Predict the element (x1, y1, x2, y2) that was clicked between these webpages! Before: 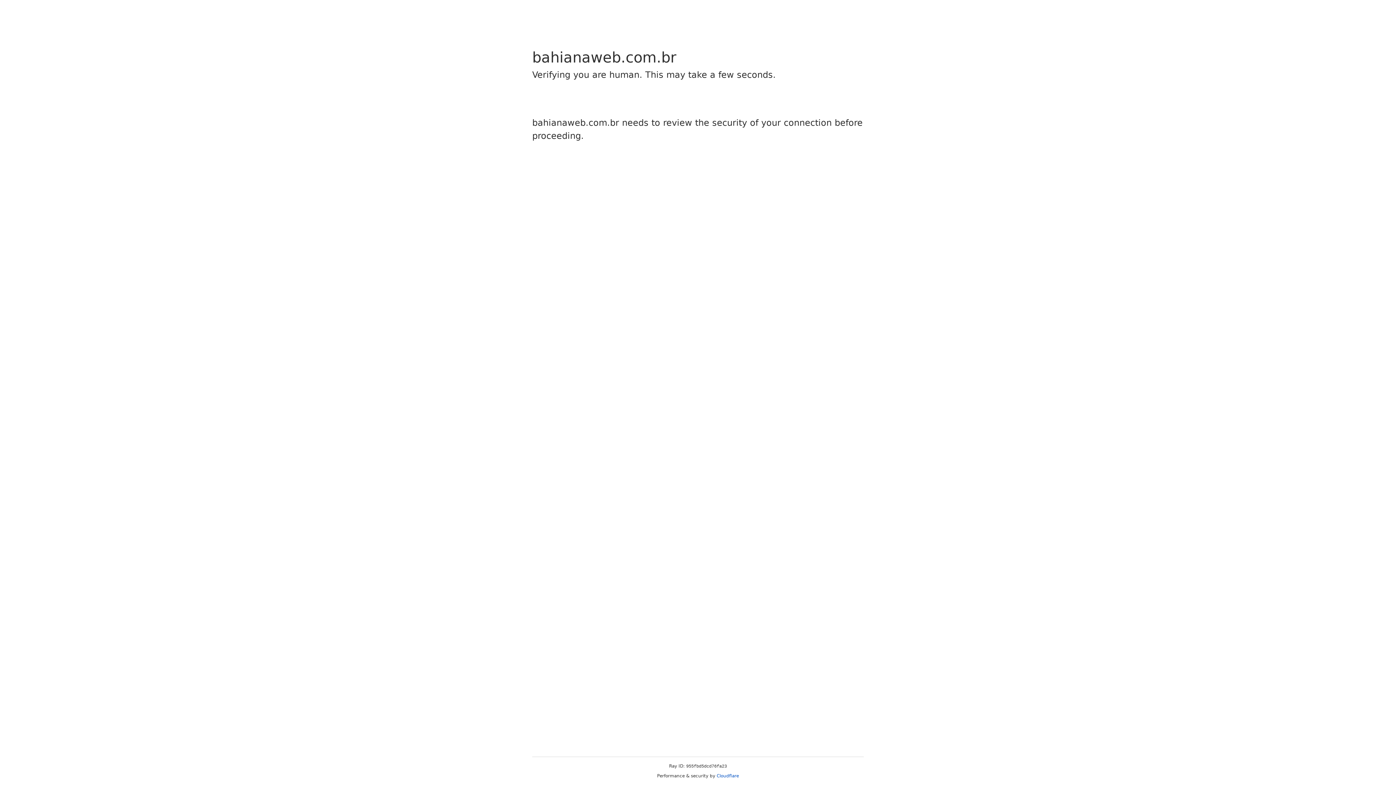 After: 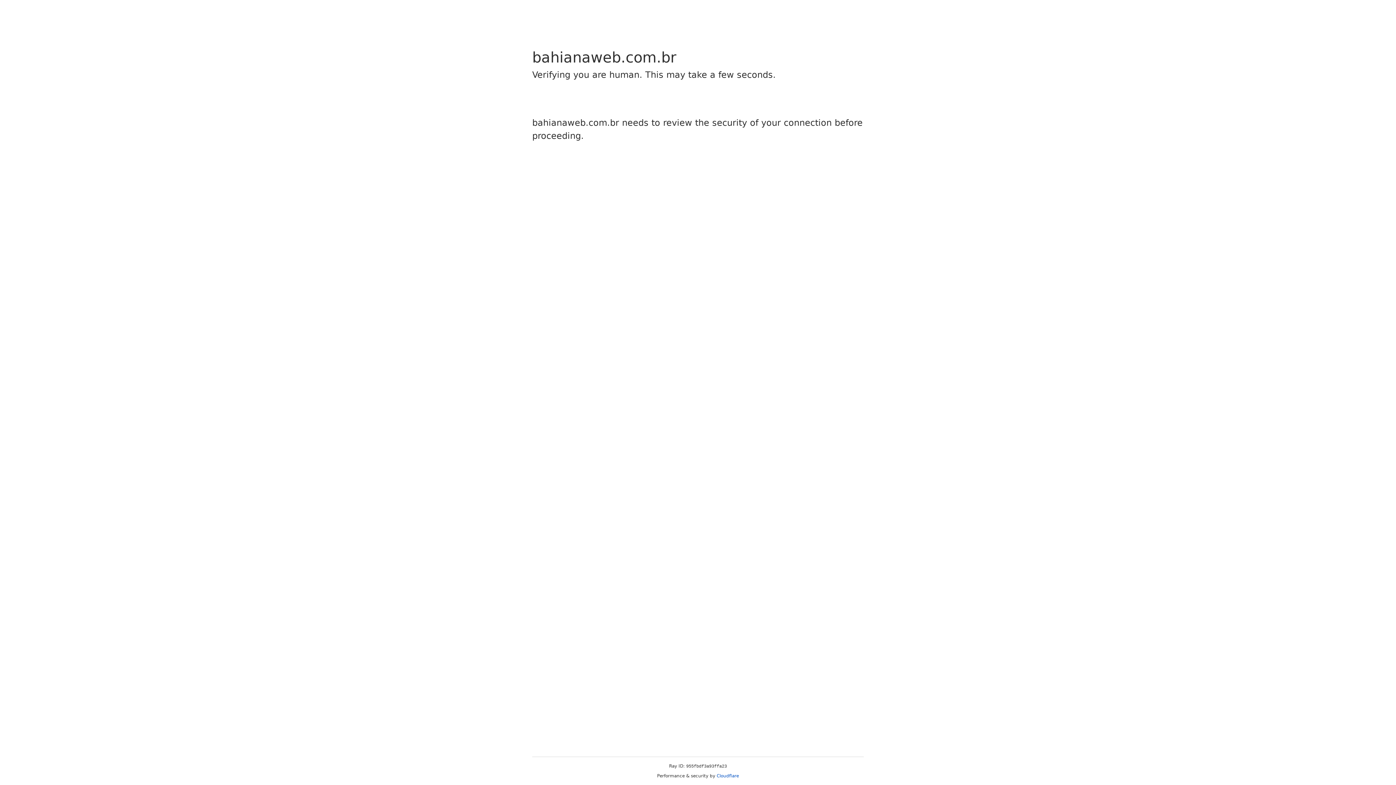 Action: bbox: (716, 773, 739, 778) label: Cloudflare